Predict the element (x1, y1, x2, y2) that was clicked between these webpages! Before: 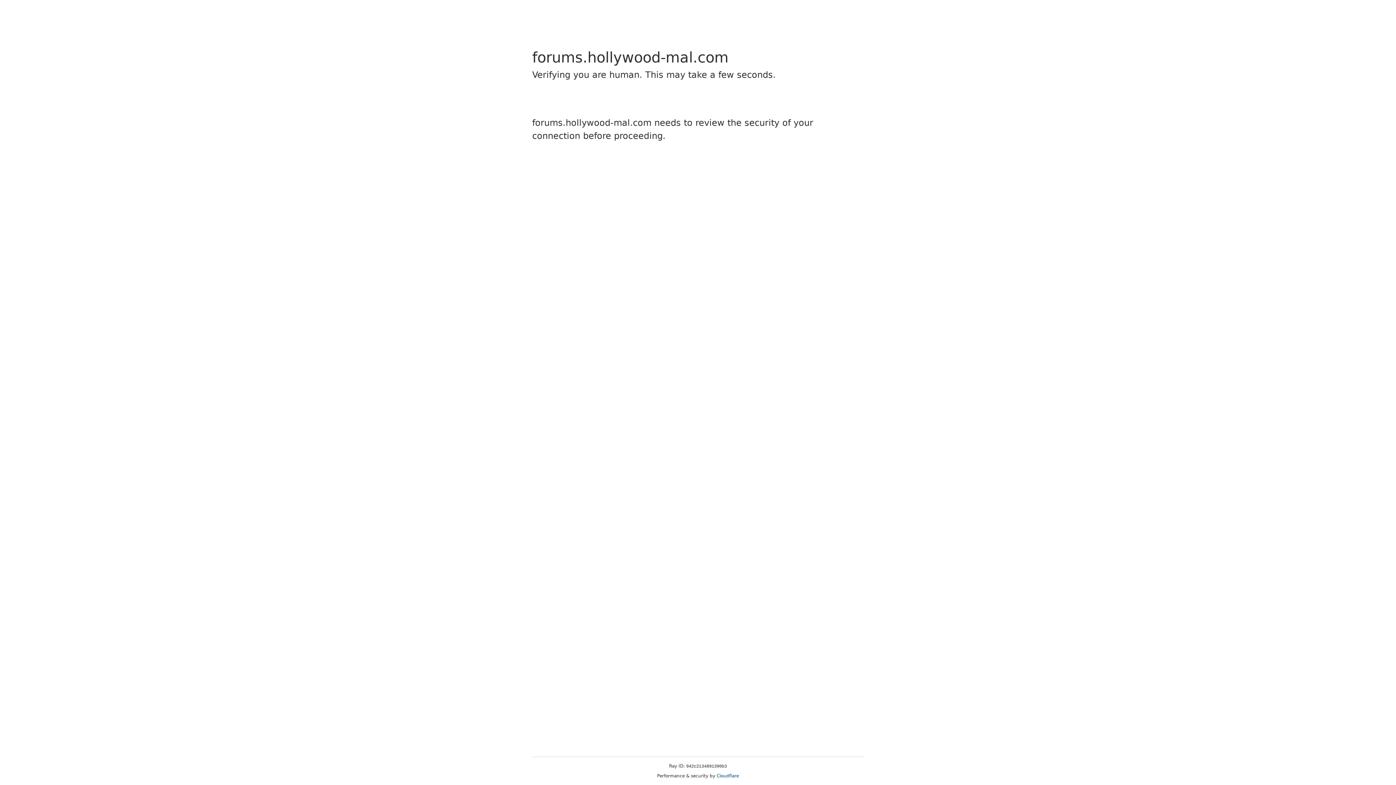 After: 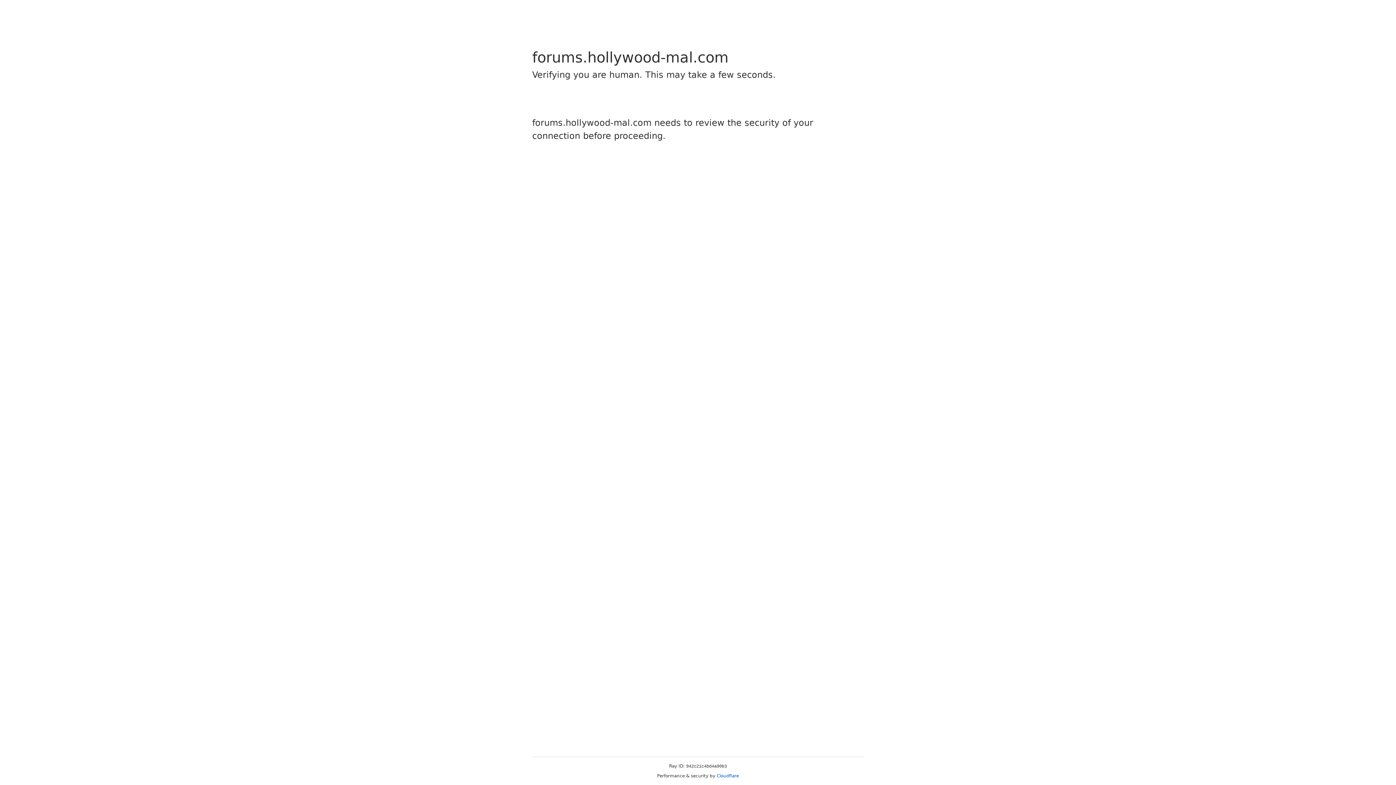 Action: label: Cloudflare bbox: (716, 773, 739, 778)